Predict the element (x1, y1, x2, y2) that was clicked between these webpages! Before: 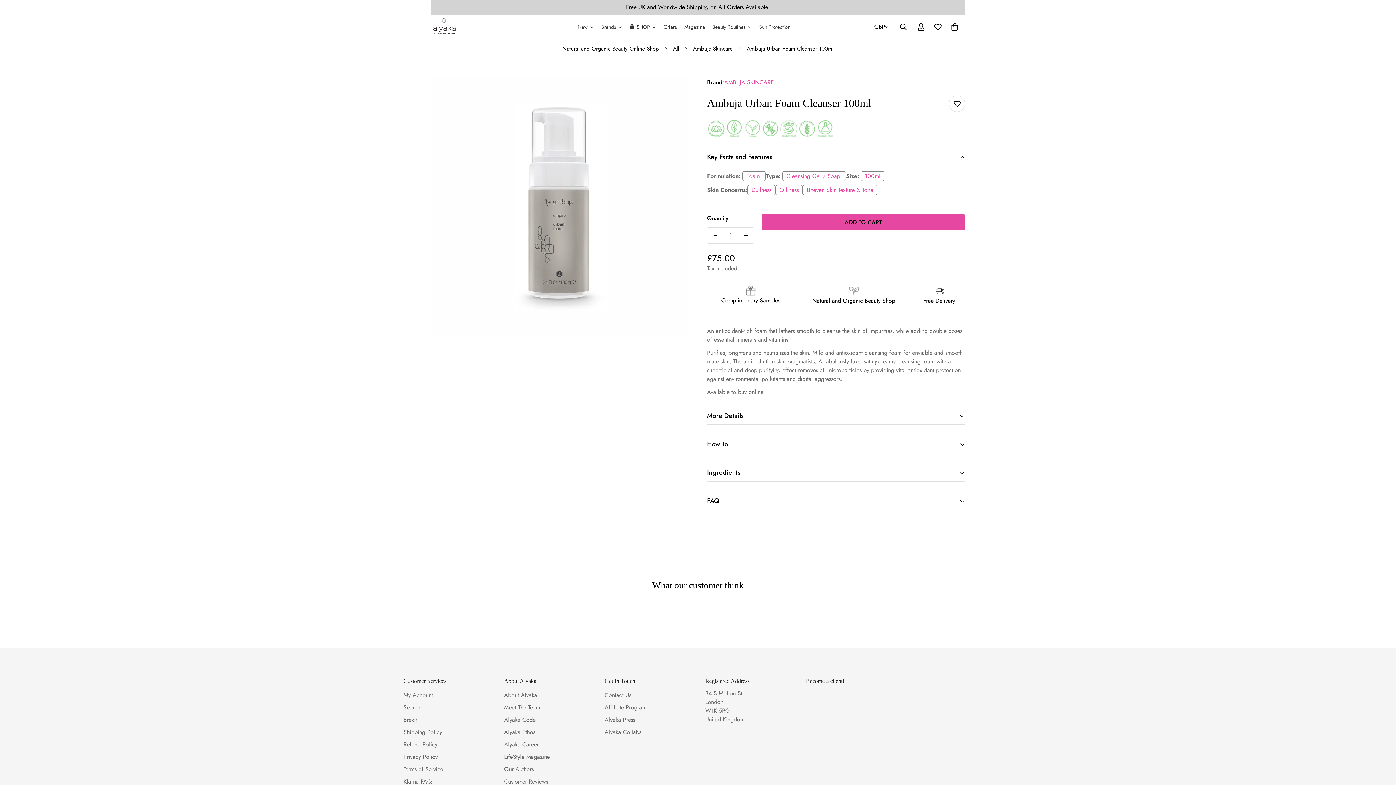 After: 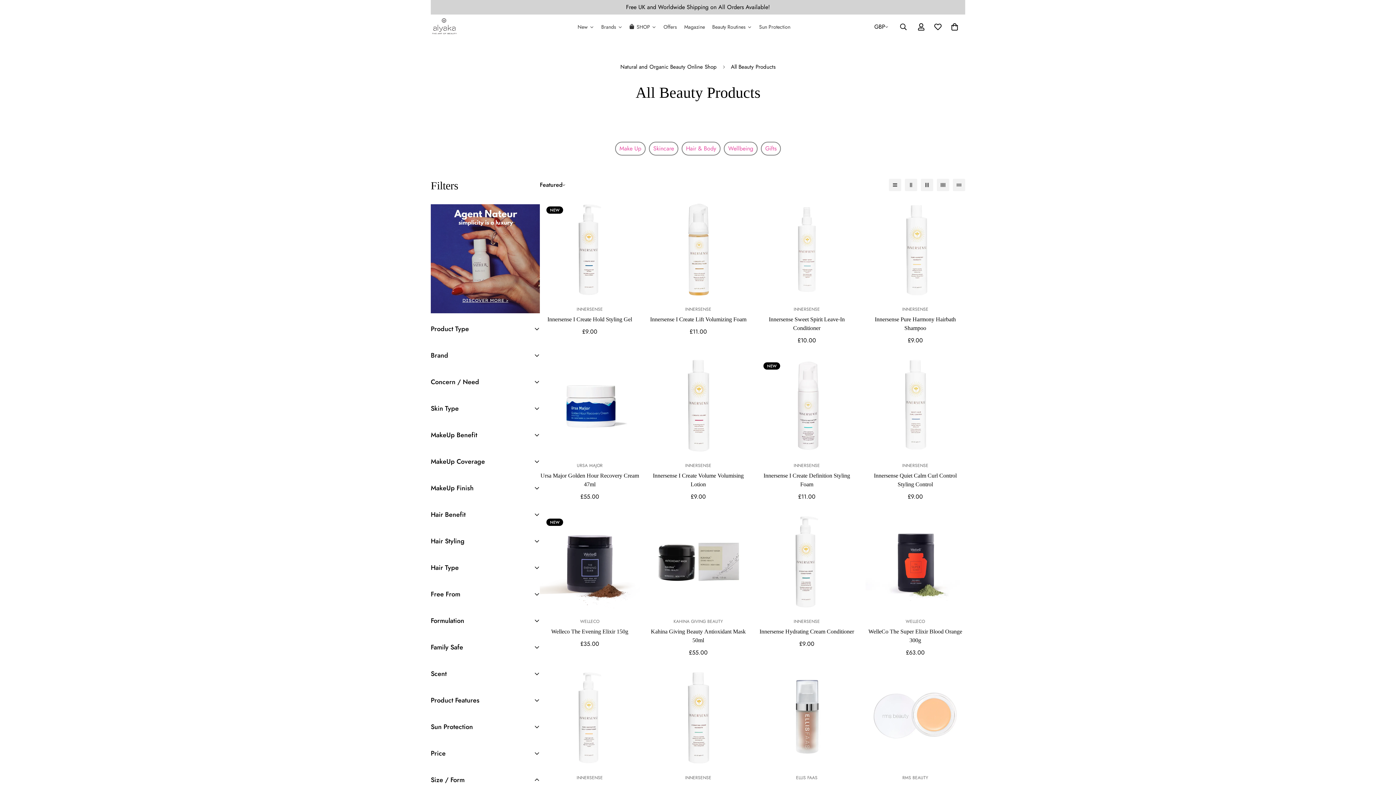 Action: label: SHOP bbox: (626, 17, 660, 36)